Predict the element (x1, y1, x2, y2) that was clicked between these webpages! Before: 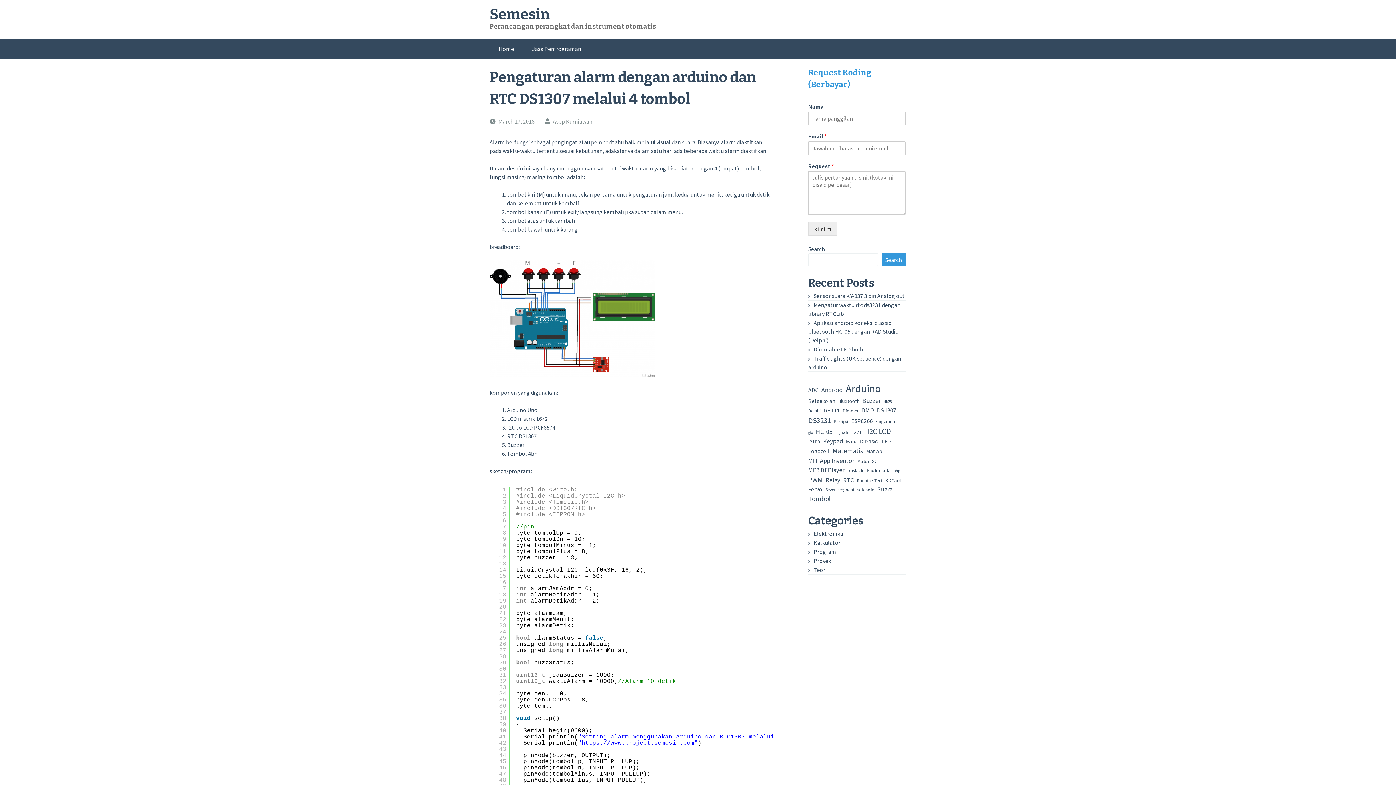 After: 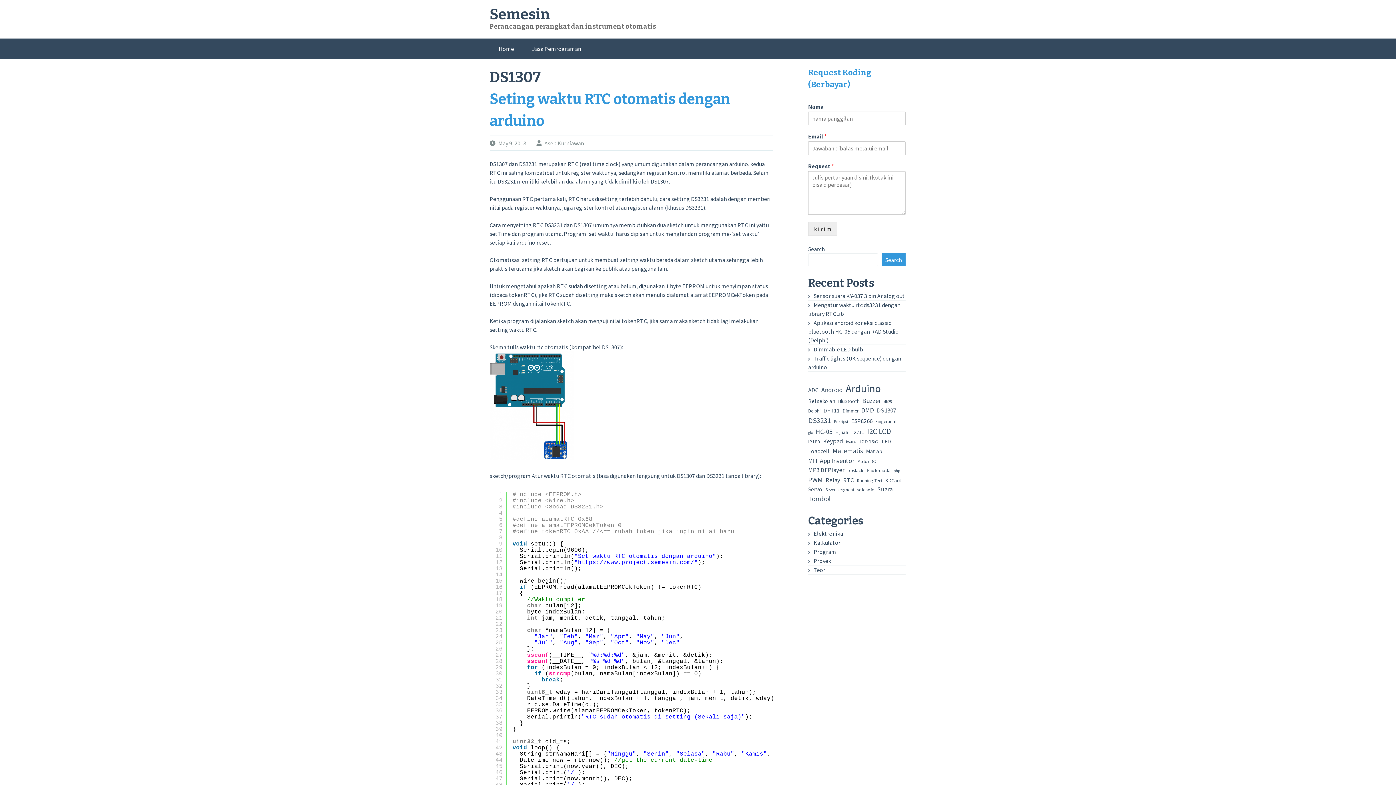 Action: bbox: (877, 406, 896, 415) label: DS1307 (6 items)